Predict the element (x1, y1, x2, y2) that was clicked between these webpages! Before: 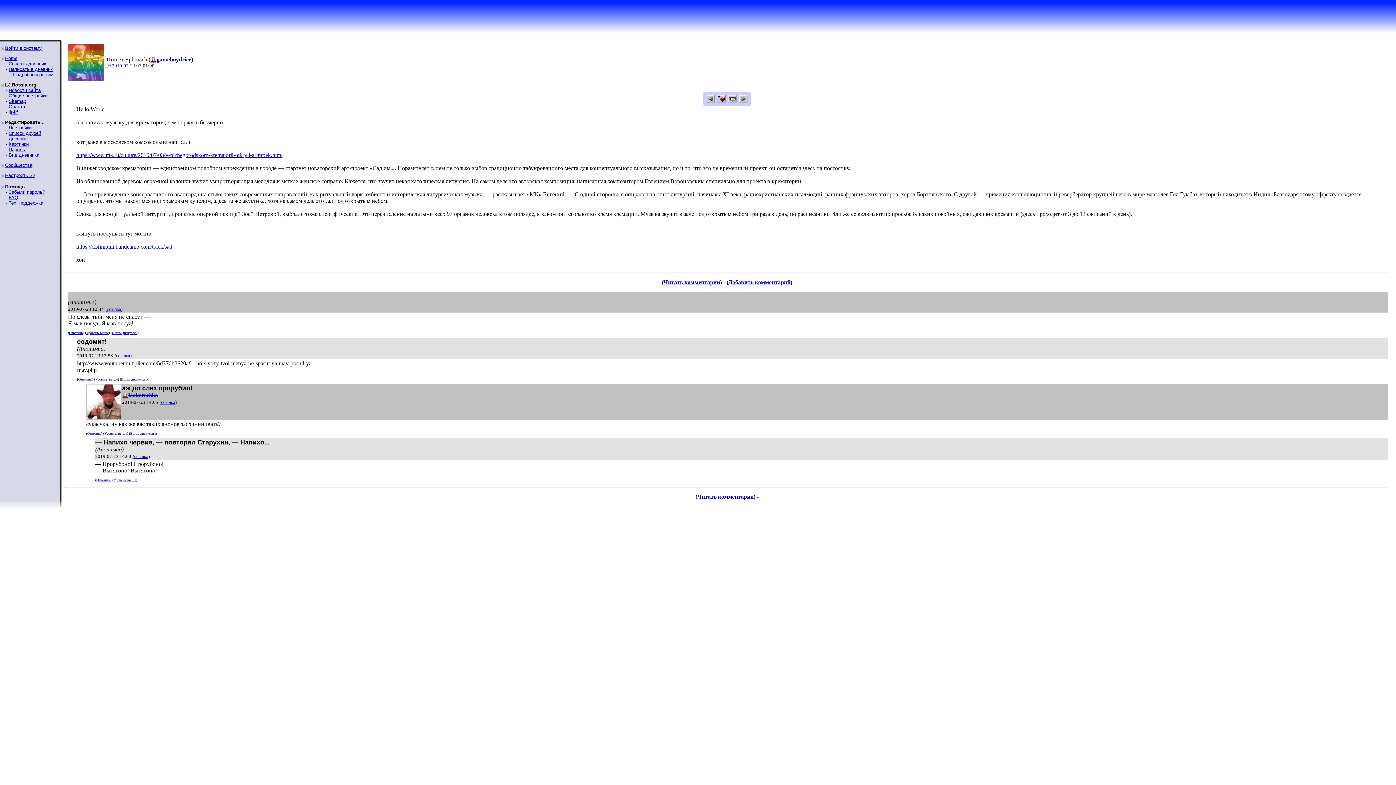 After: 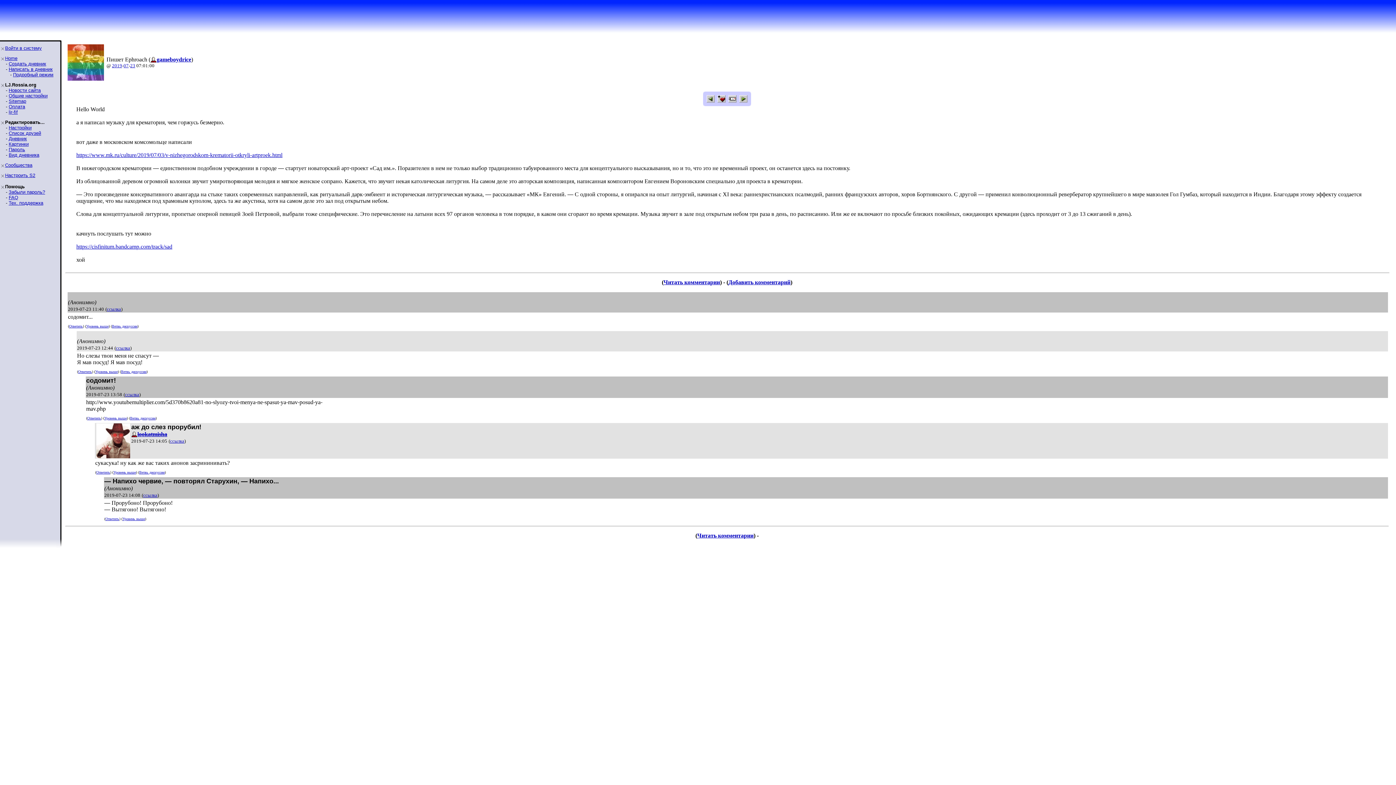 Action: label: Уровень выше bbox: (86, 330, 108, 334)